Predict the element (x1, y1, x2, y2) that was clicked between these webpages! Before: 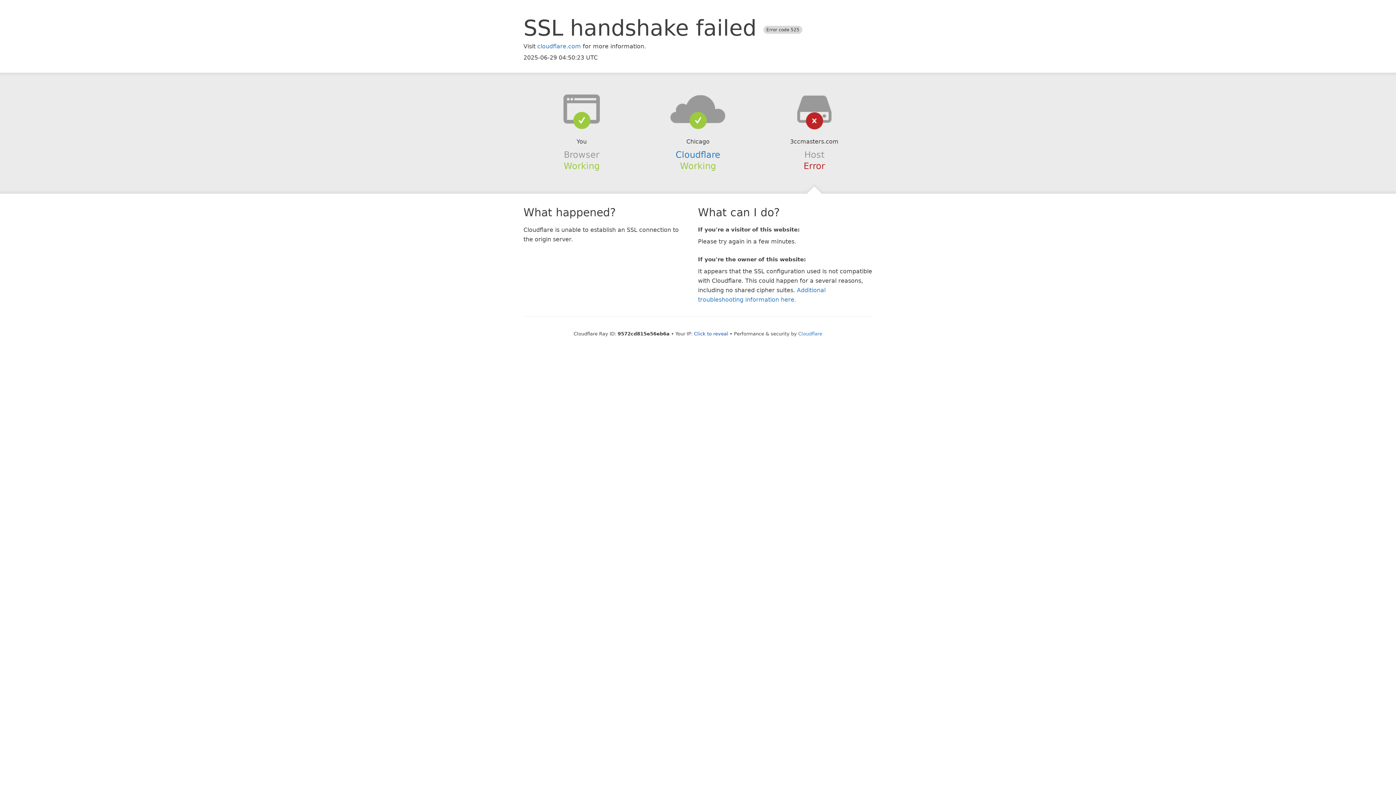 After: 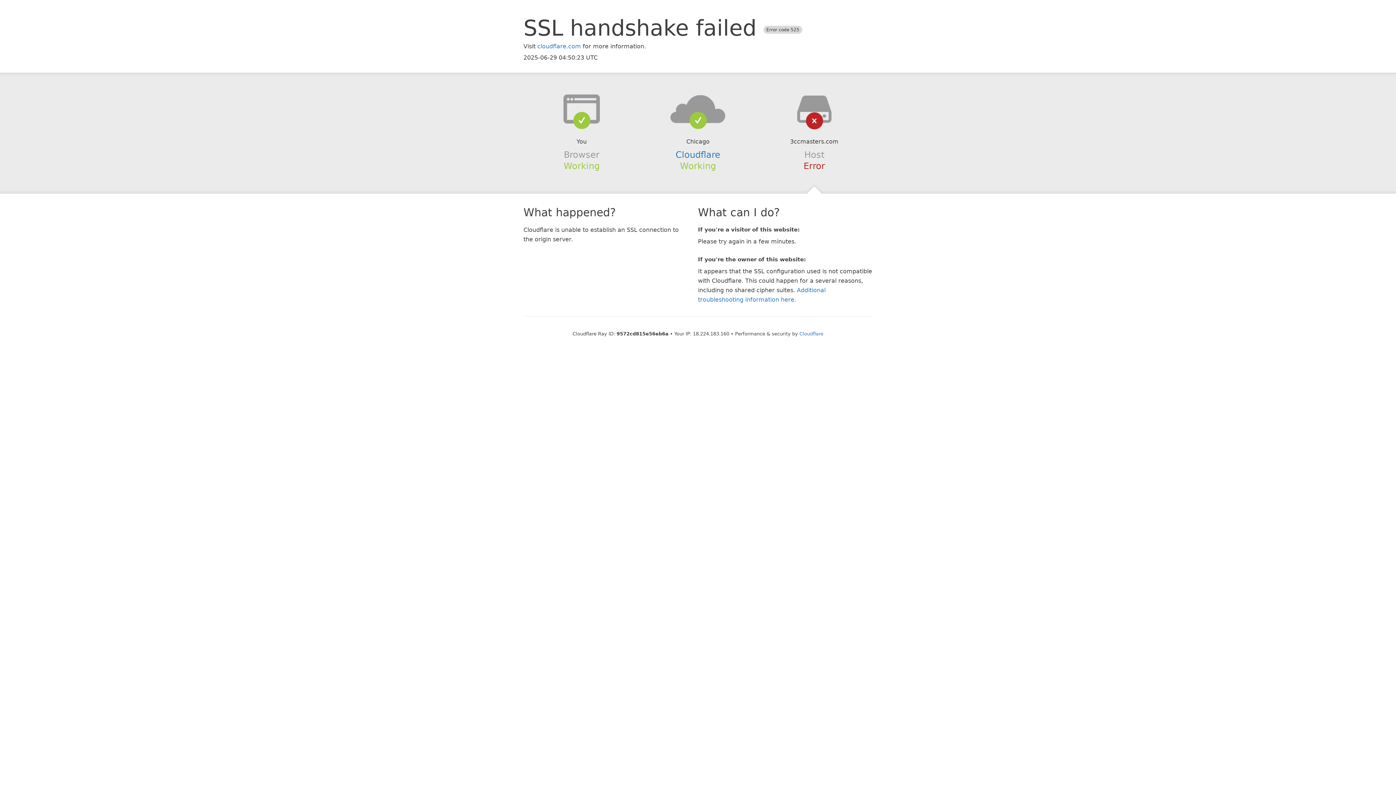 Action: bbox: (694, 331, 728, 336) label: Click to reveal